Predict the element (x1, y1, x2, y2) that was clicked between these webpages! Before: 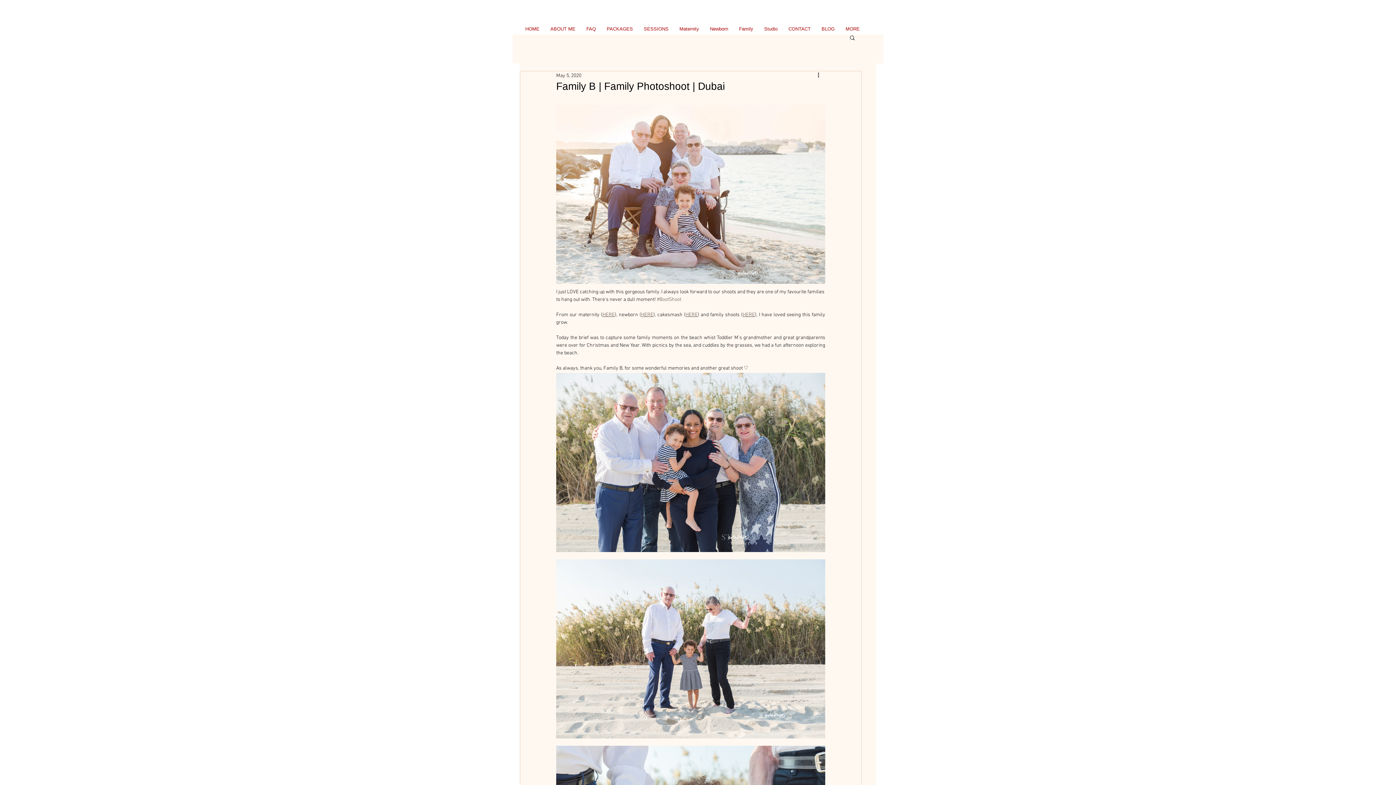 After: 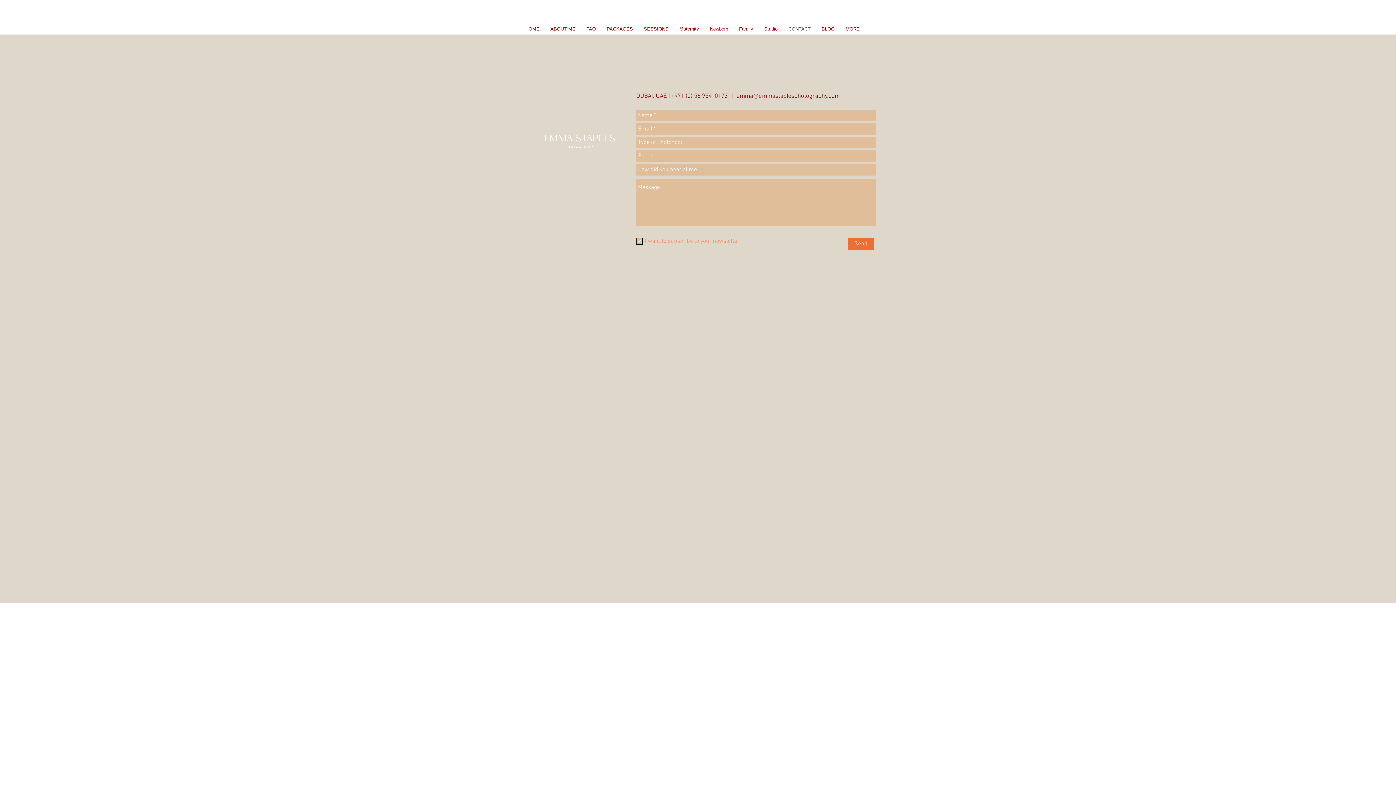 Action: label: CONTACT bbox: (783, 23, 816, 34)